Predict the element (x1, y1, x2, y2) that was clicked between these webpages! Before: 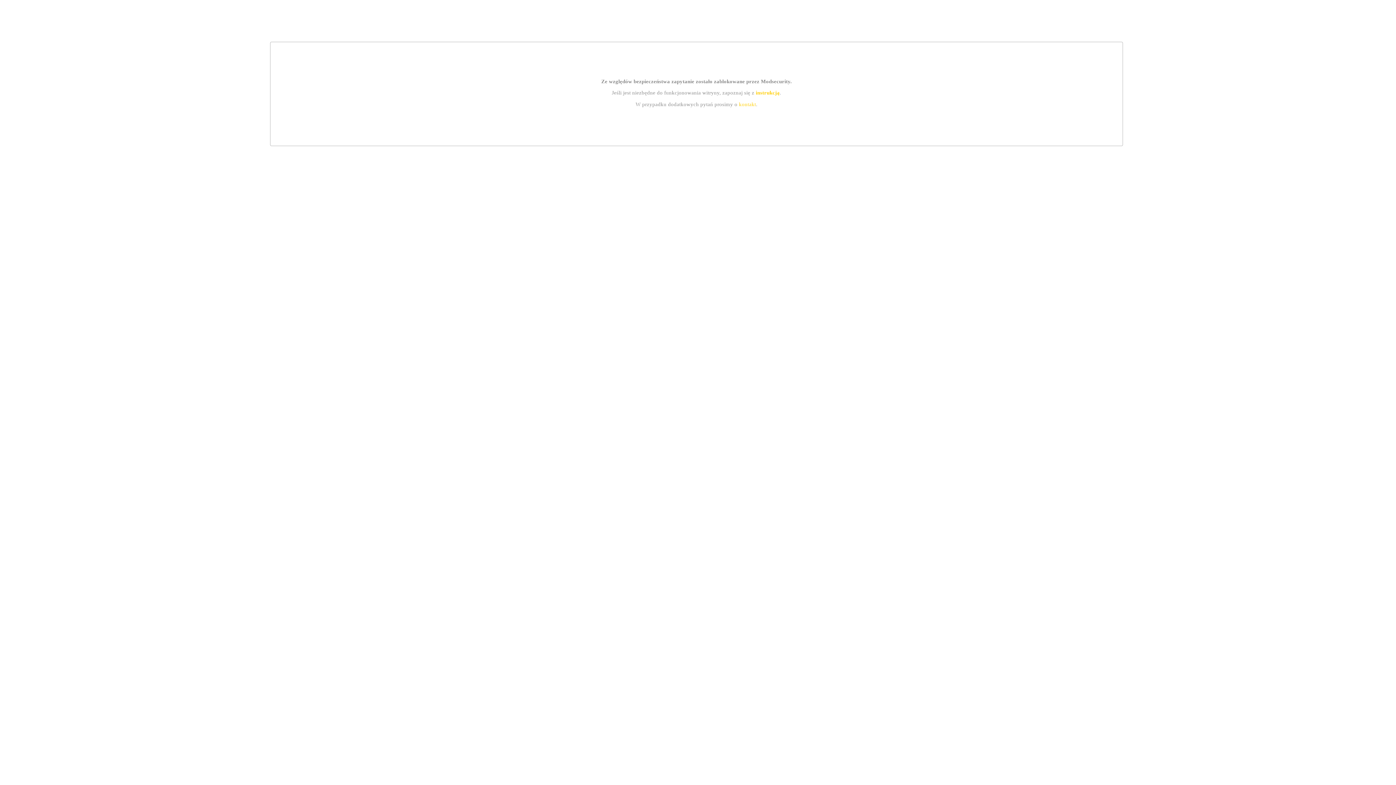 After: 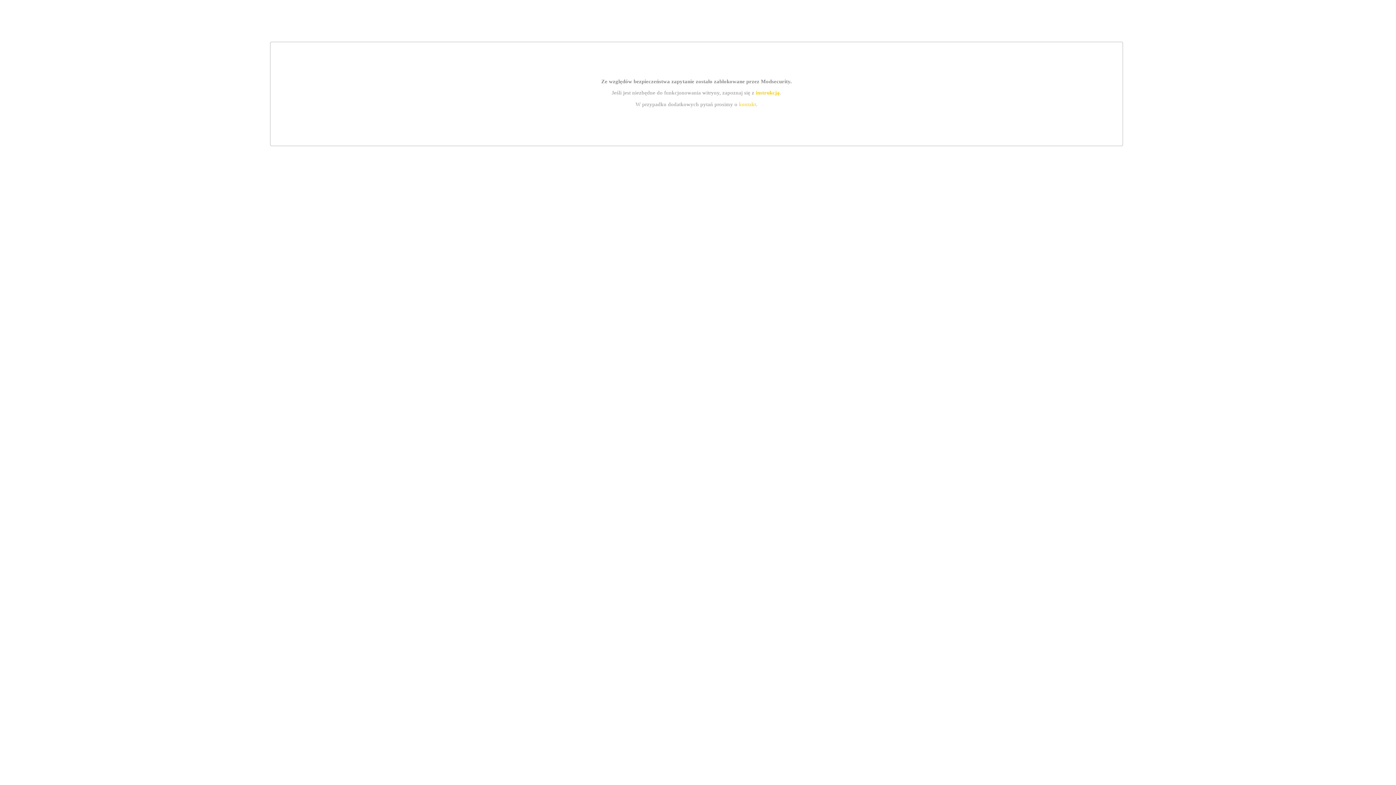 Action: label: instrukcją bbox: (755, 89, 779, 95)